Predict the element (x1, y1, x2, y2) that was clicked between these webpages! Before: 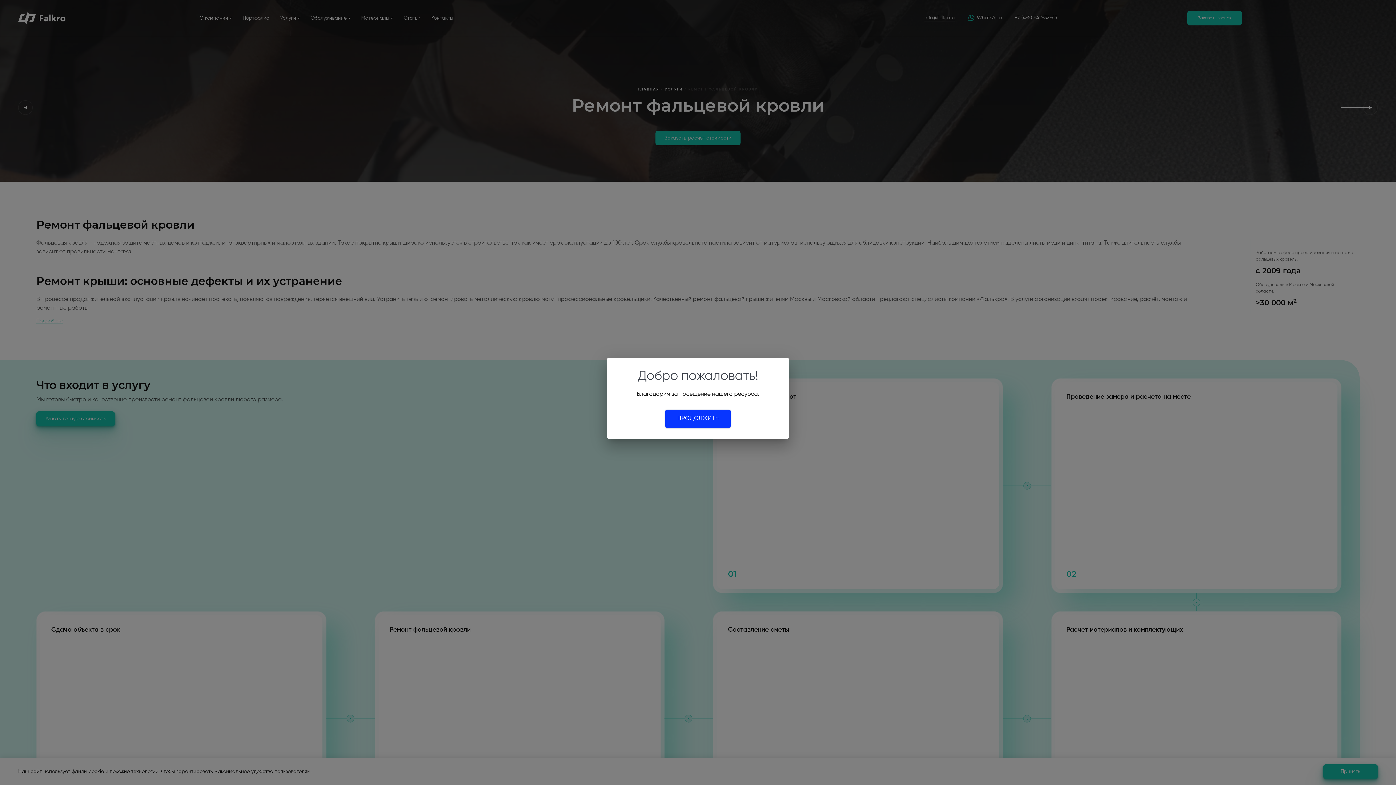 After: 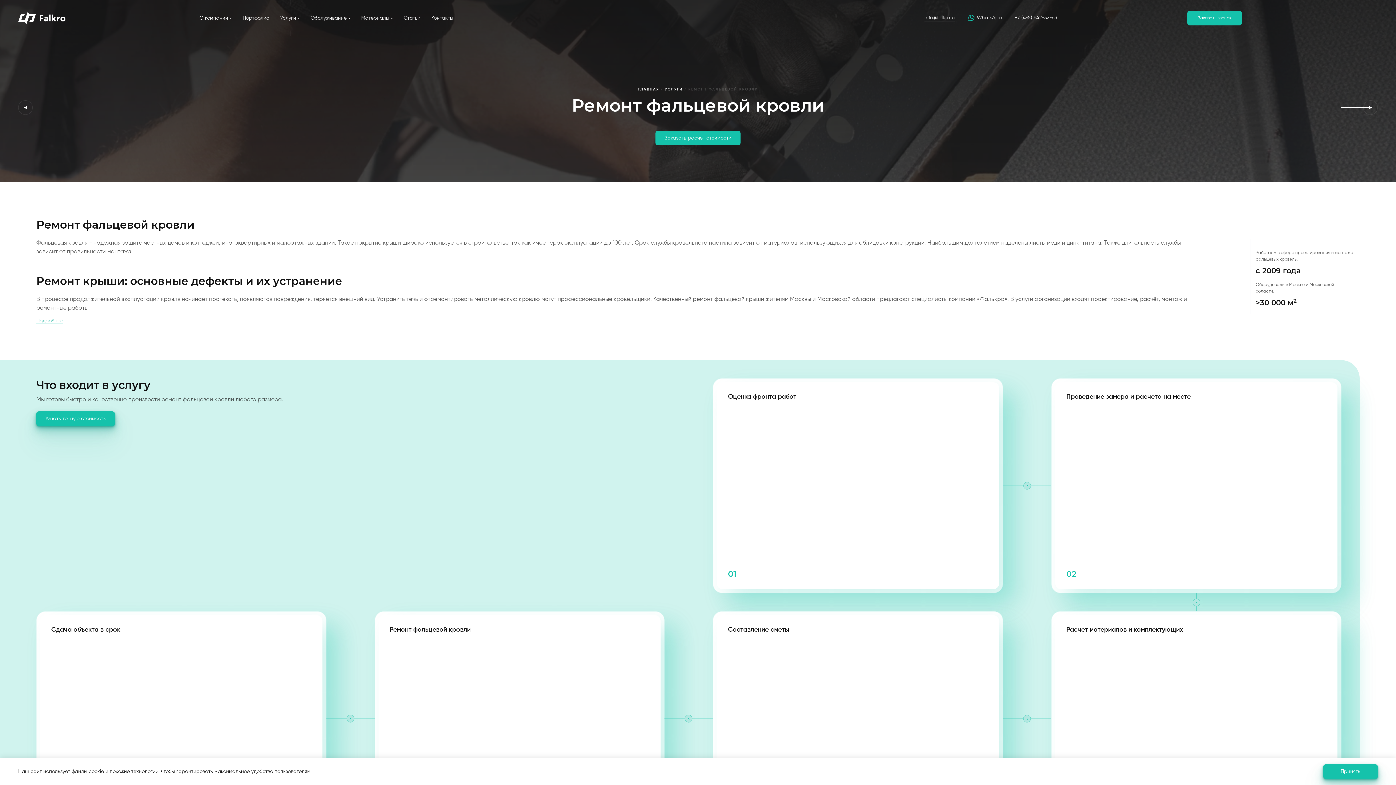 Action: label: ПРОДОЛЖИТЬ bbox: (665, 409, 730, 428)